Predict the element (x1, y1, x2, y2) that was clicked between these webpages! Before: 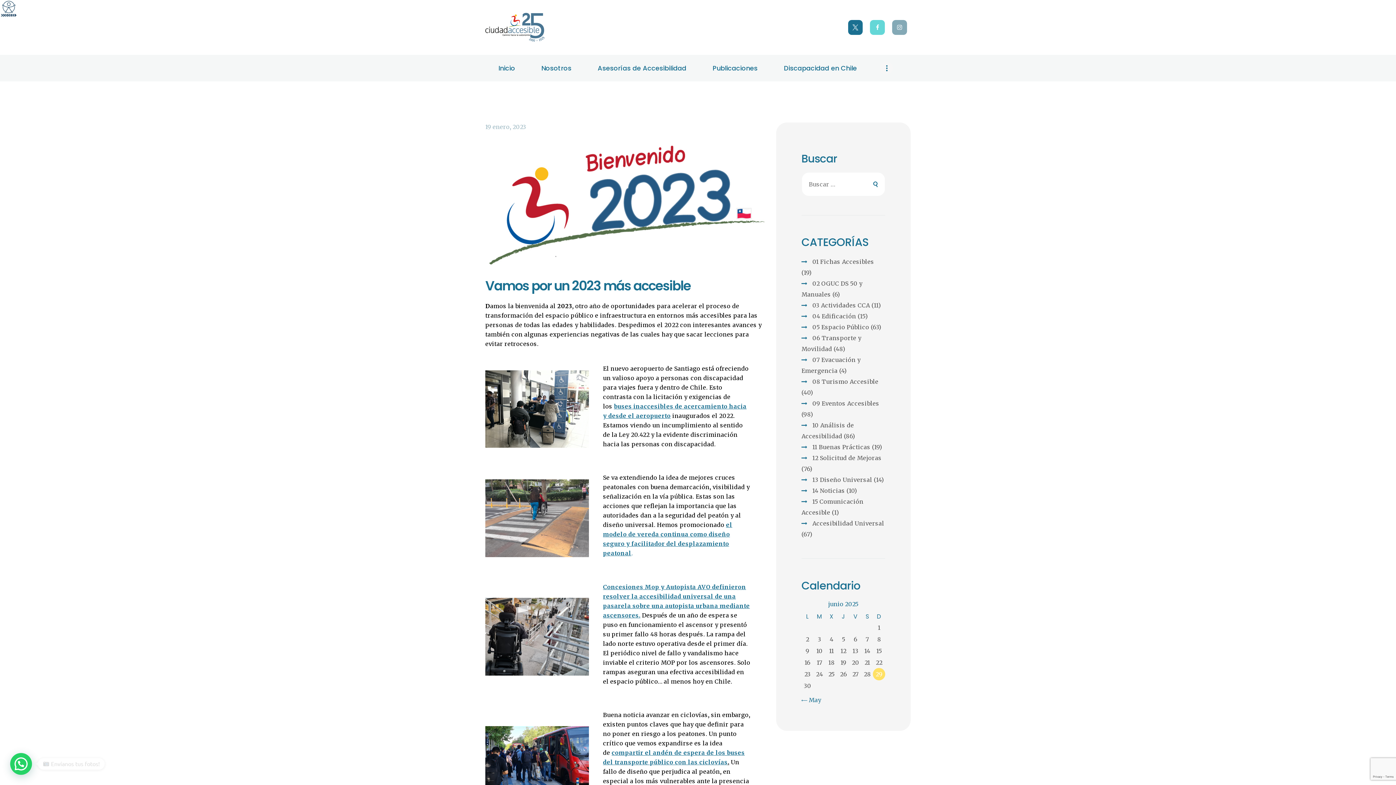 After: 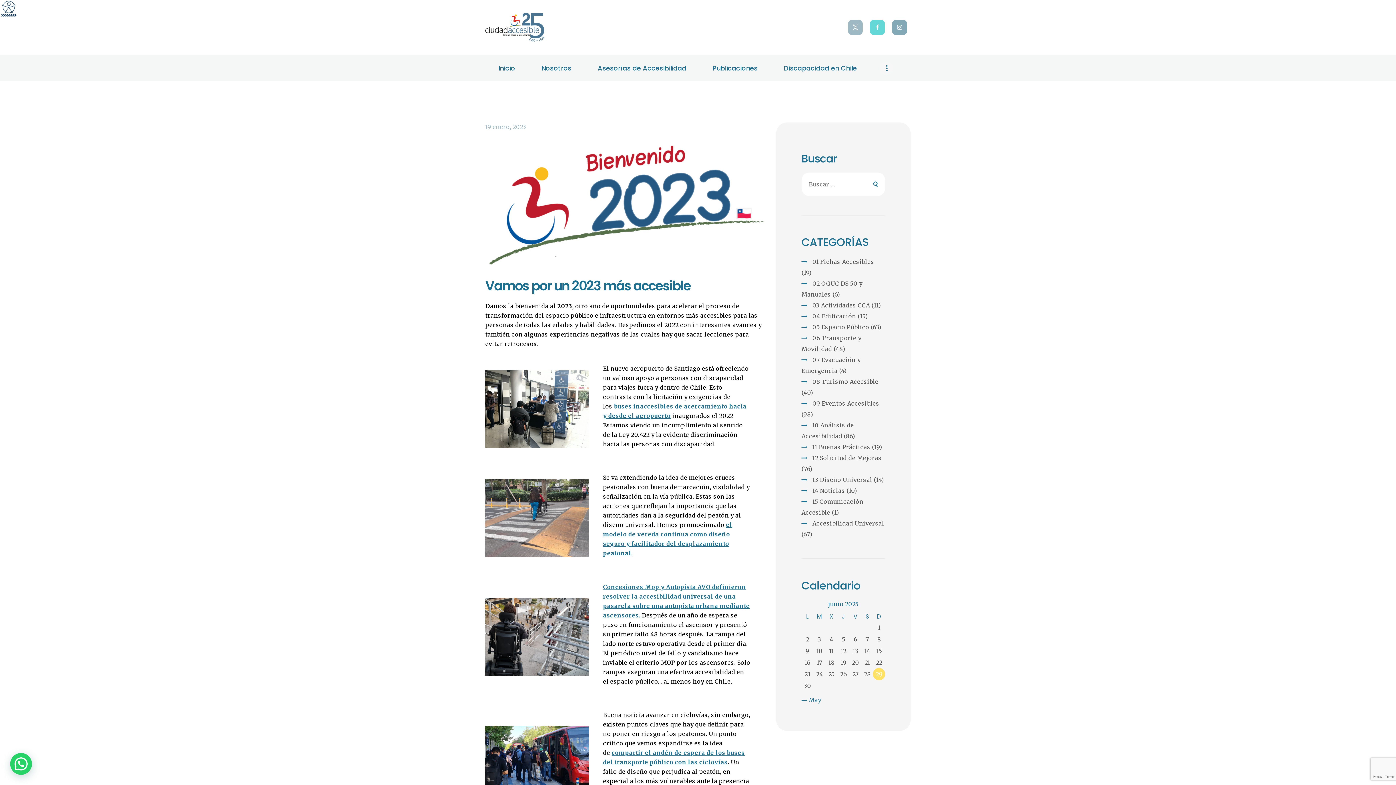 Action: bbox: (848, 20, 863, 34)